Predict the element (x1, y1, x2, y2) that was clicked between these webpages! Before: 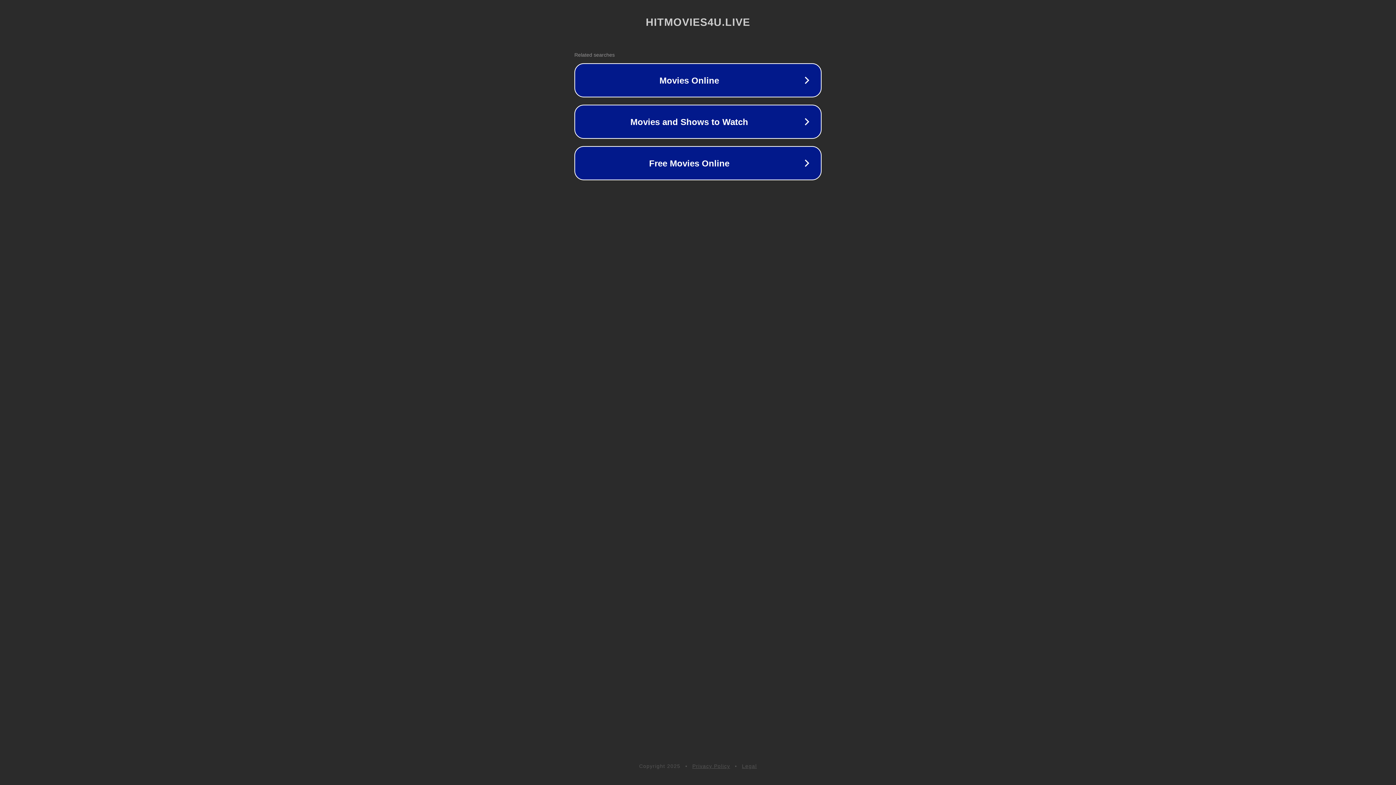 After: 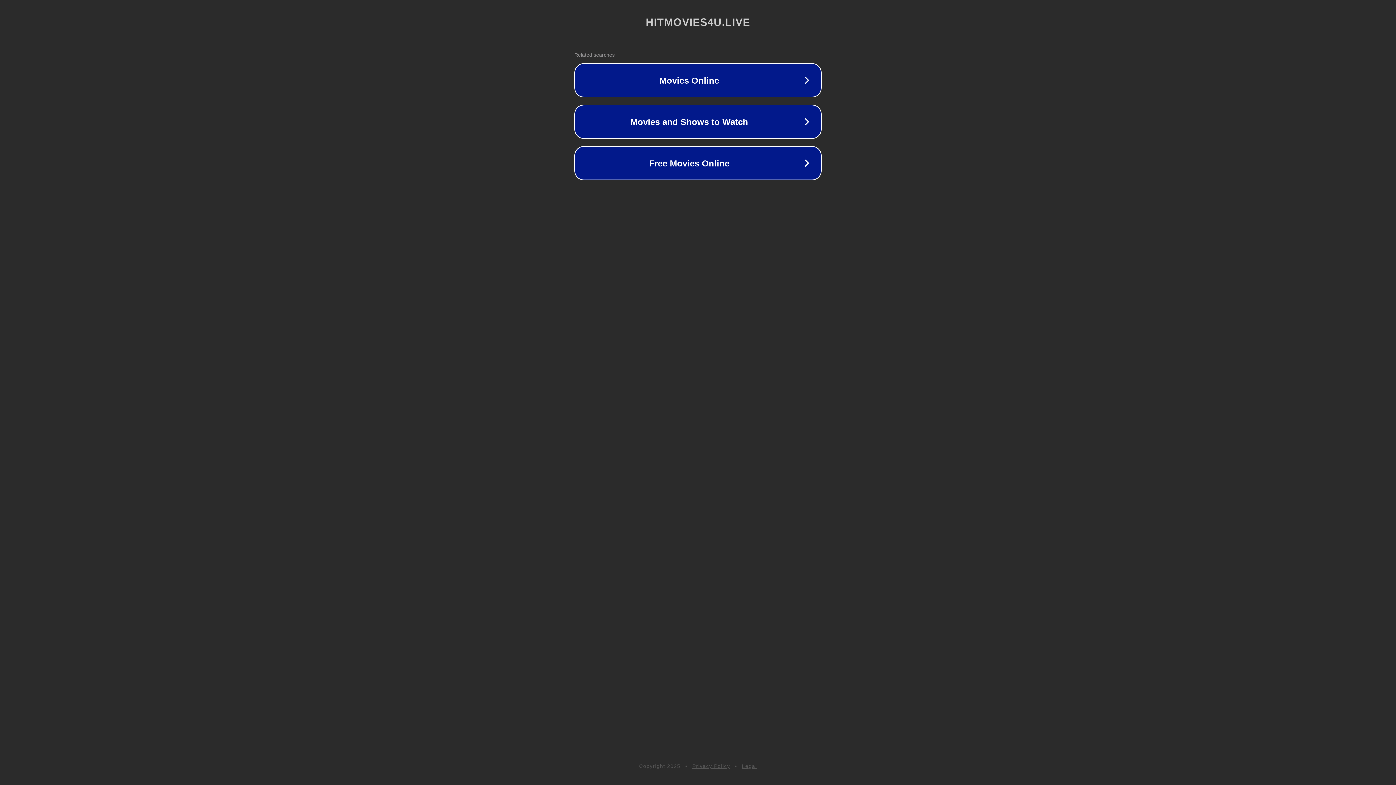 Action: label: Legal bbox: (742, 763, 757, 769)